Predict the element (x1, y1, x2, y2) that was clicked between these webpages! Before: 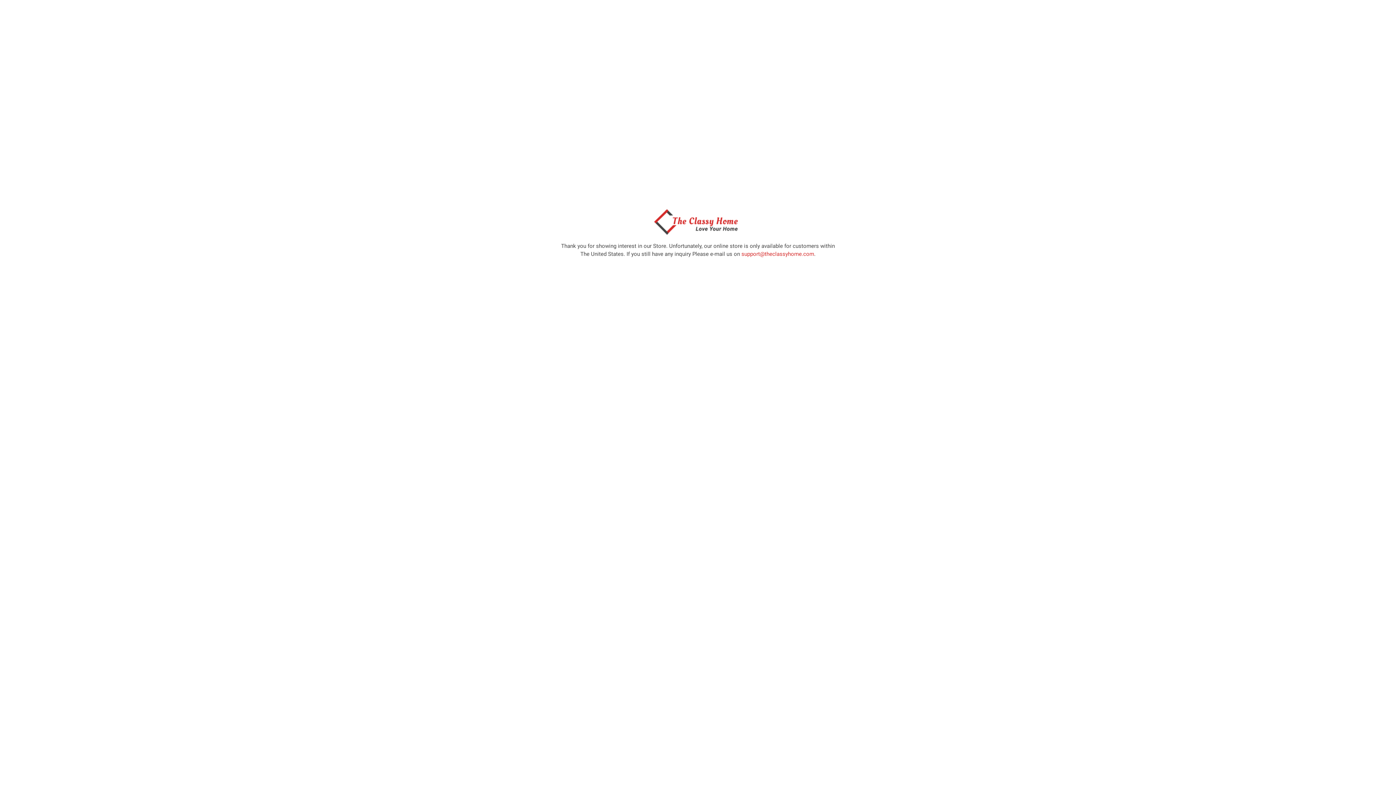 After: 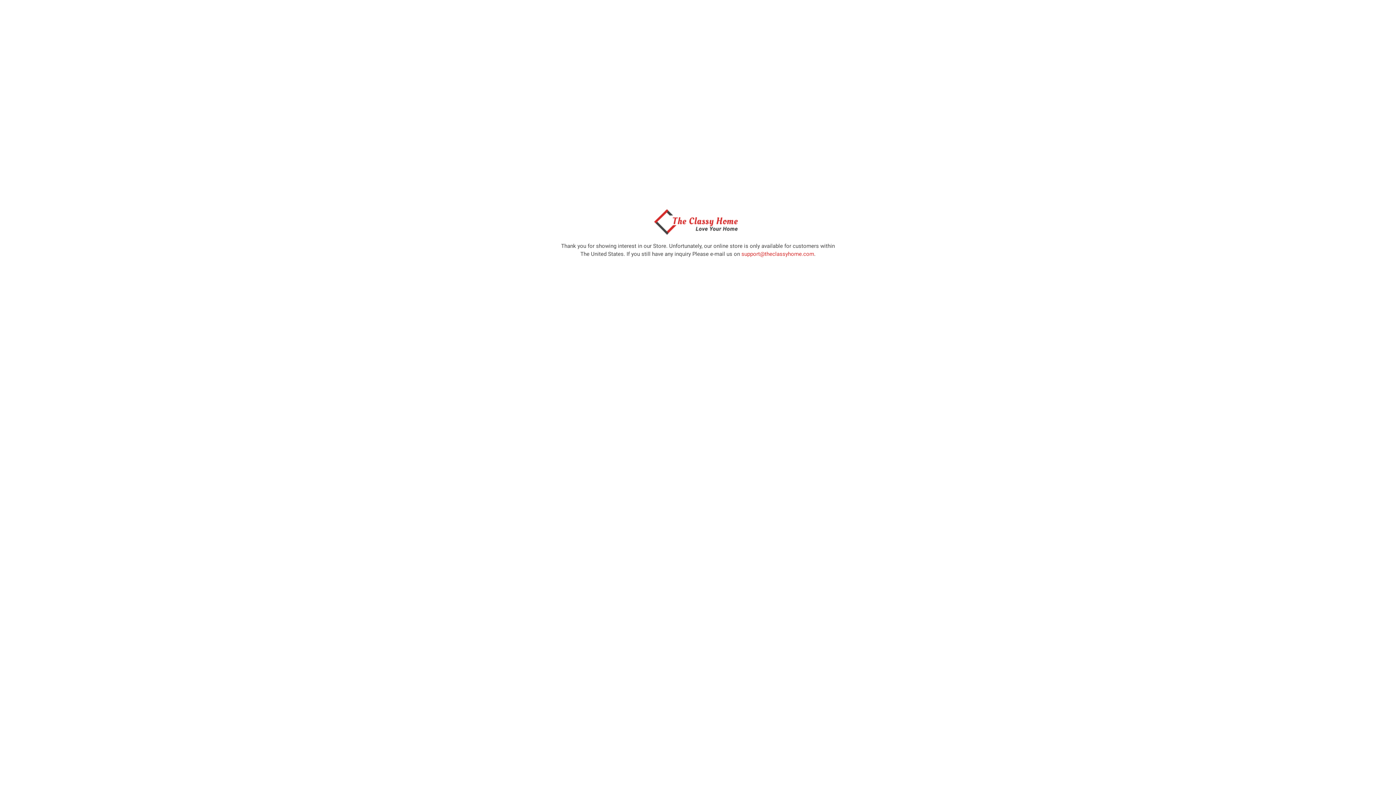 Action: bbox: (650, 229, 746, 236)